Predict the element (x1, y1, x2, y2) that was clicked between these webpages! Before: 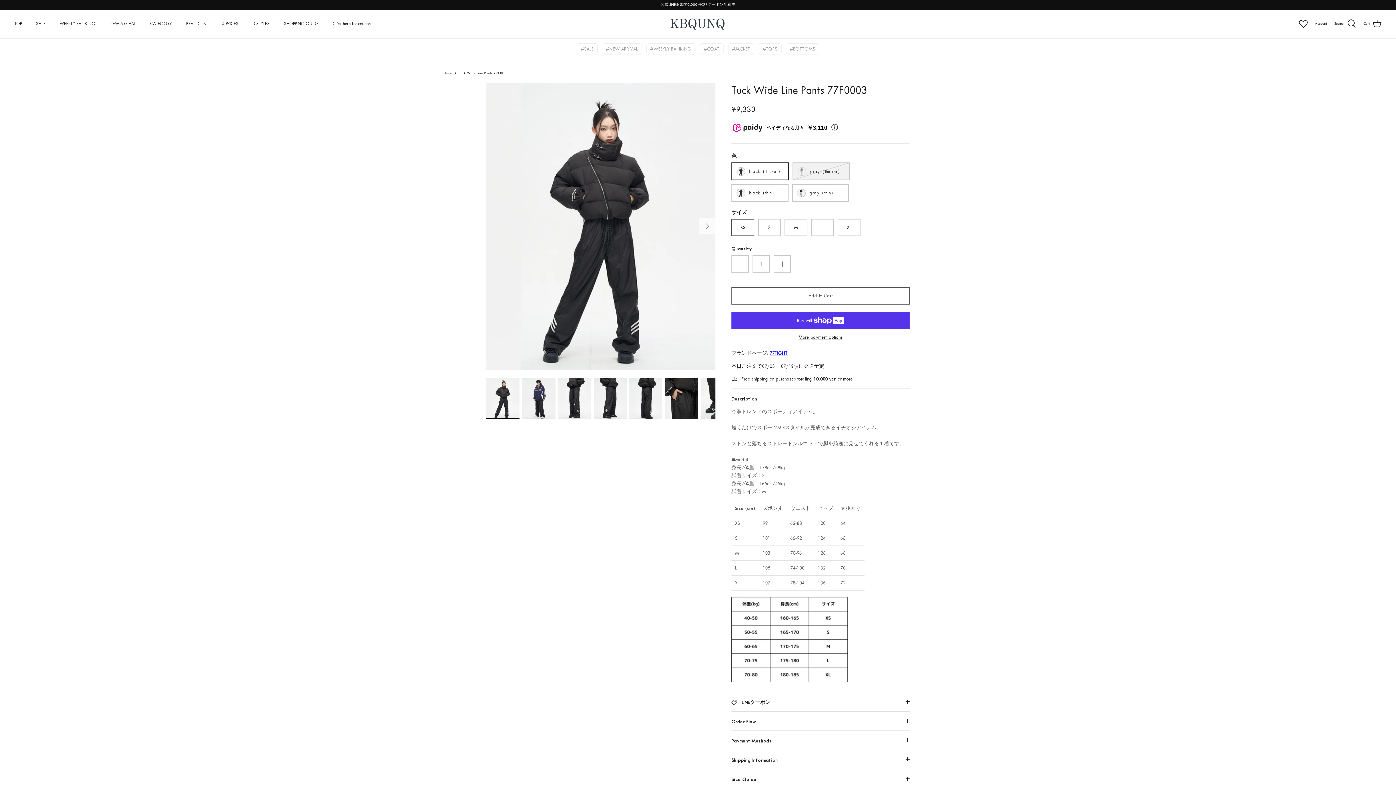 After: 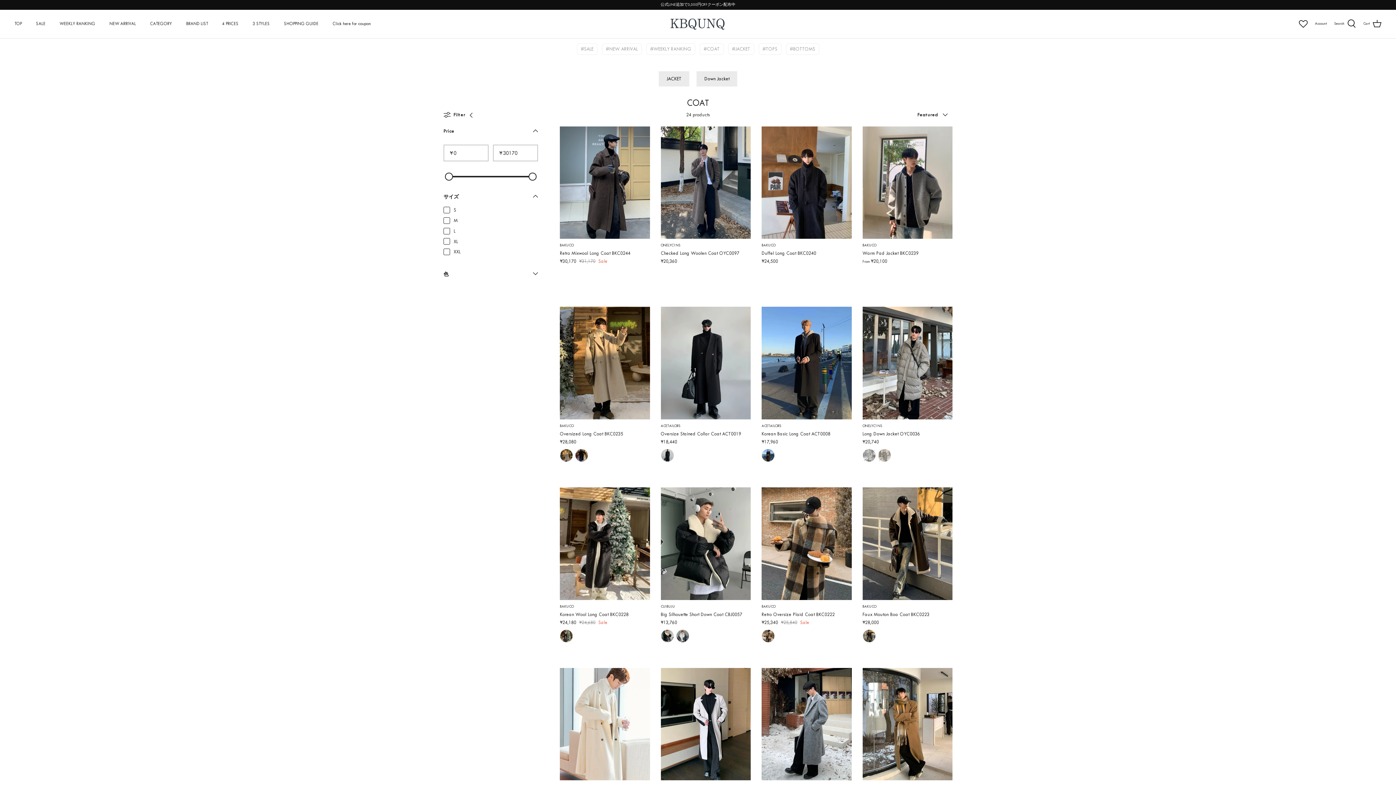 Action: label: #COAT  bbox: (698, 46, 726, 51)